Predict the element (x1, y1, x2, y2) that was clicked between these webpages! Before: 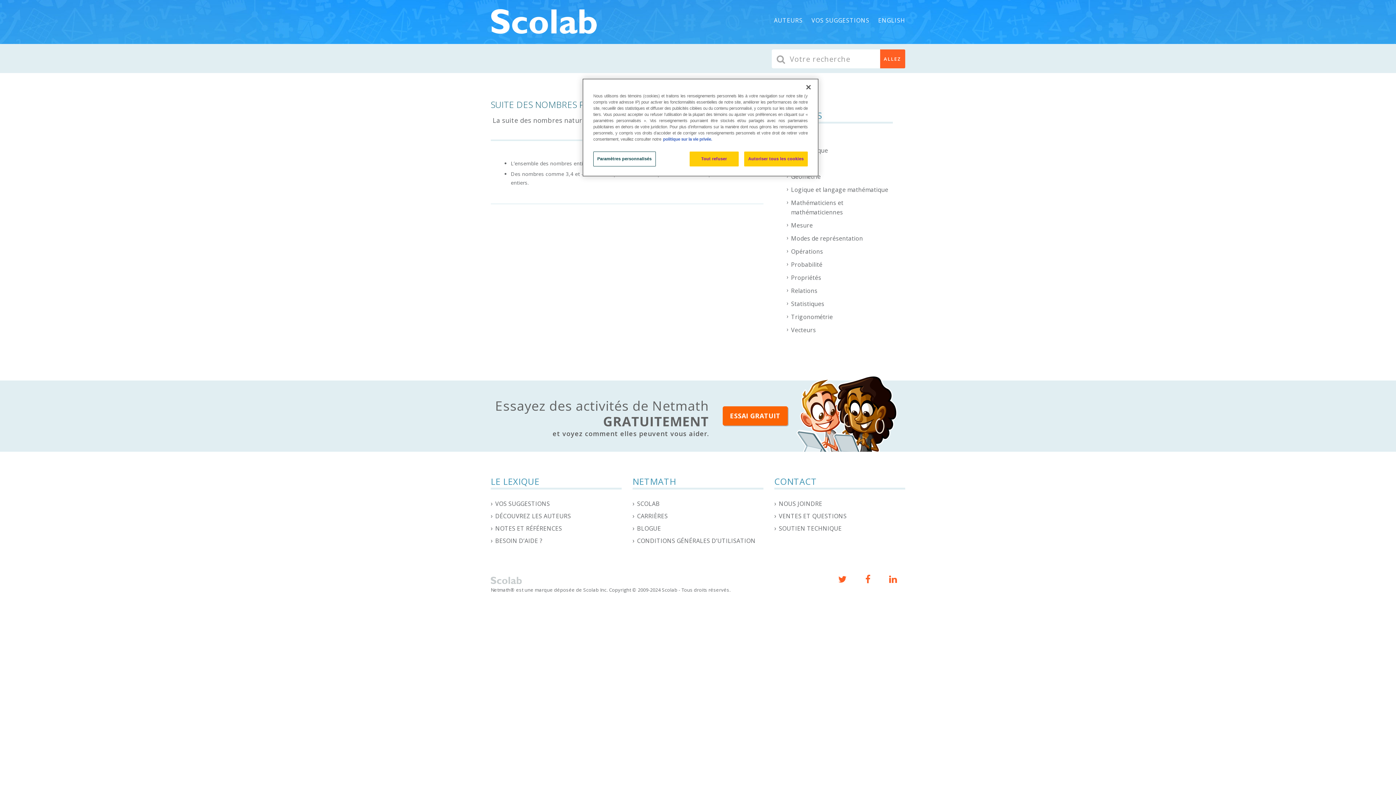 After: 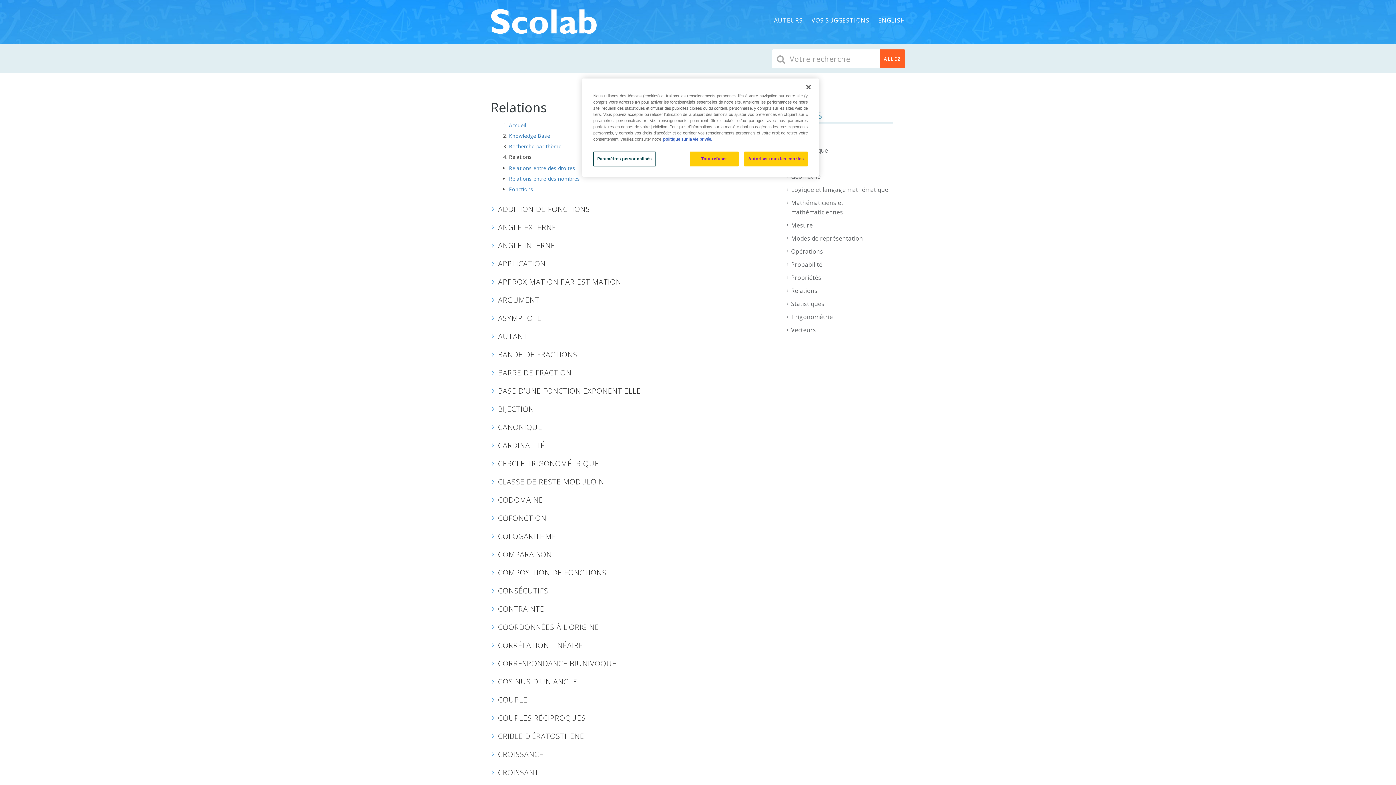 Action: bbox: (786, 284, 893, 297) label: Relations